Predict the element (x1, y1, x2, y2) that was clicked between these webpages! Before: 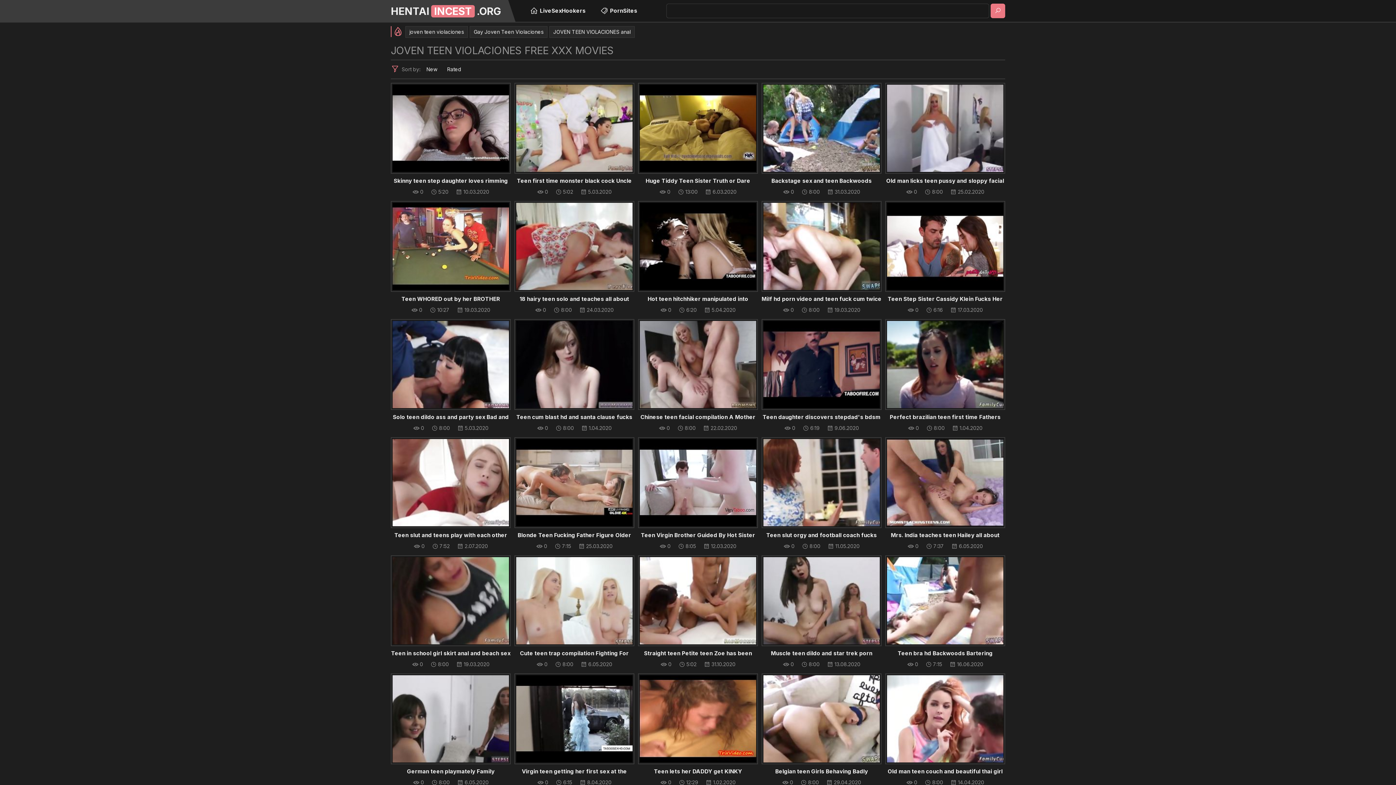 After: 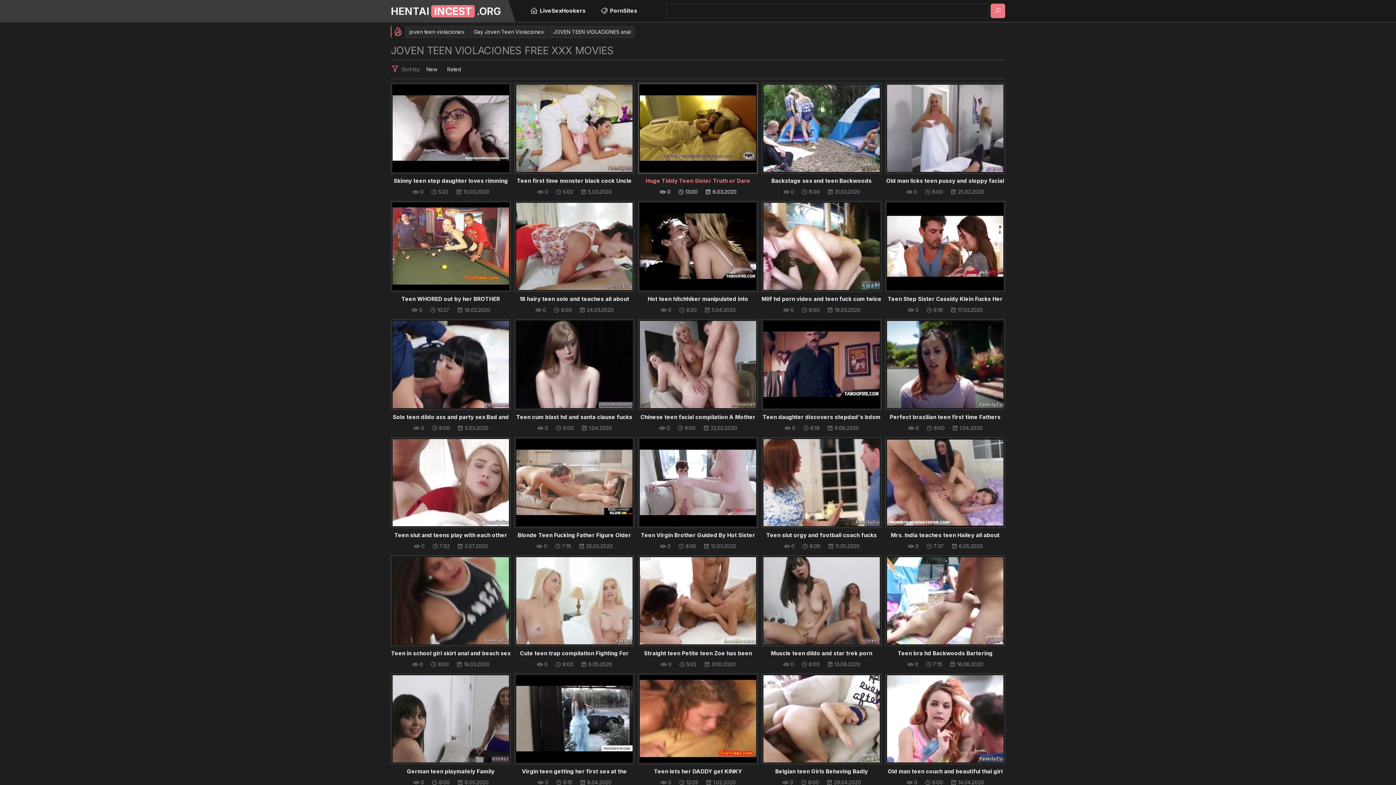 Action: bbox: (638, 82, 758, 186) label: Huge Tiddy Teen Sister Truth or Dare SERIES